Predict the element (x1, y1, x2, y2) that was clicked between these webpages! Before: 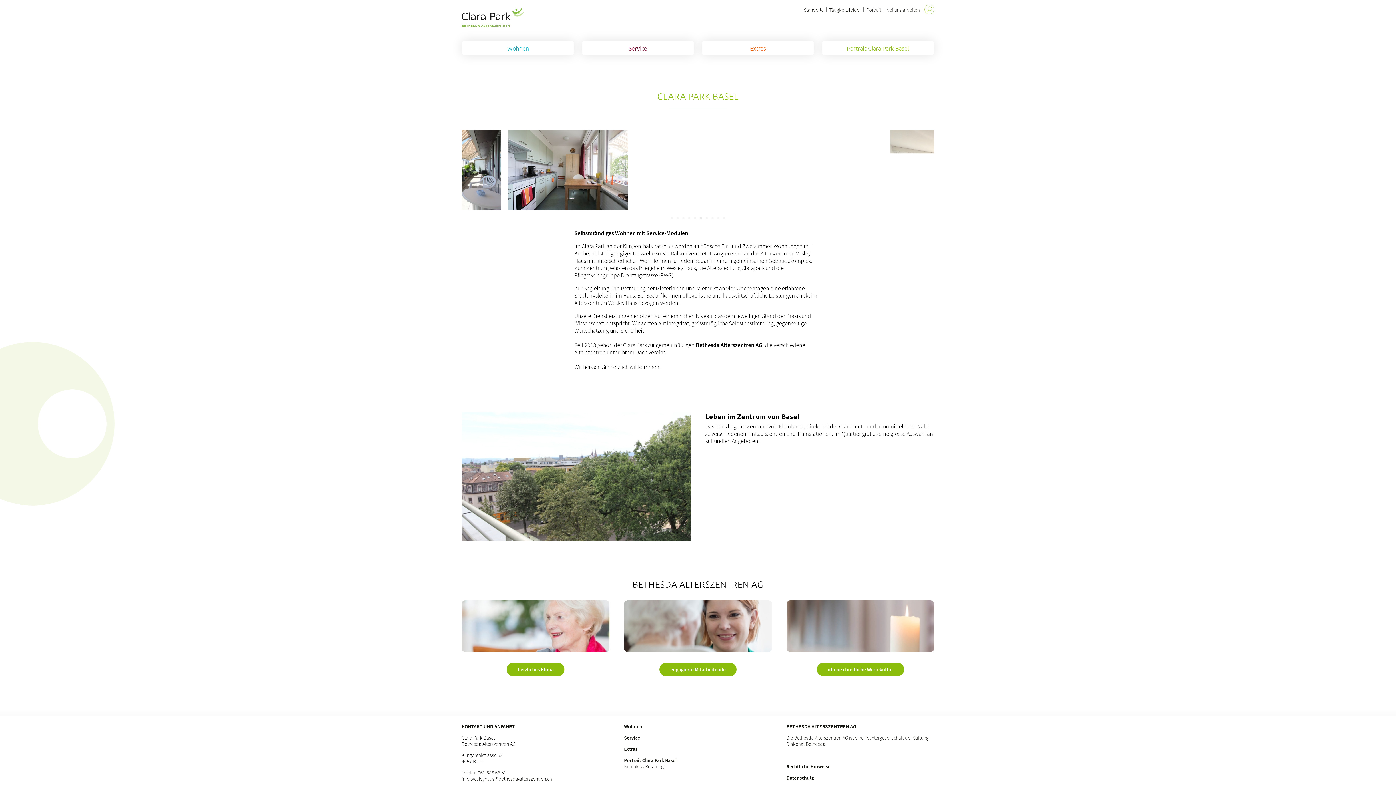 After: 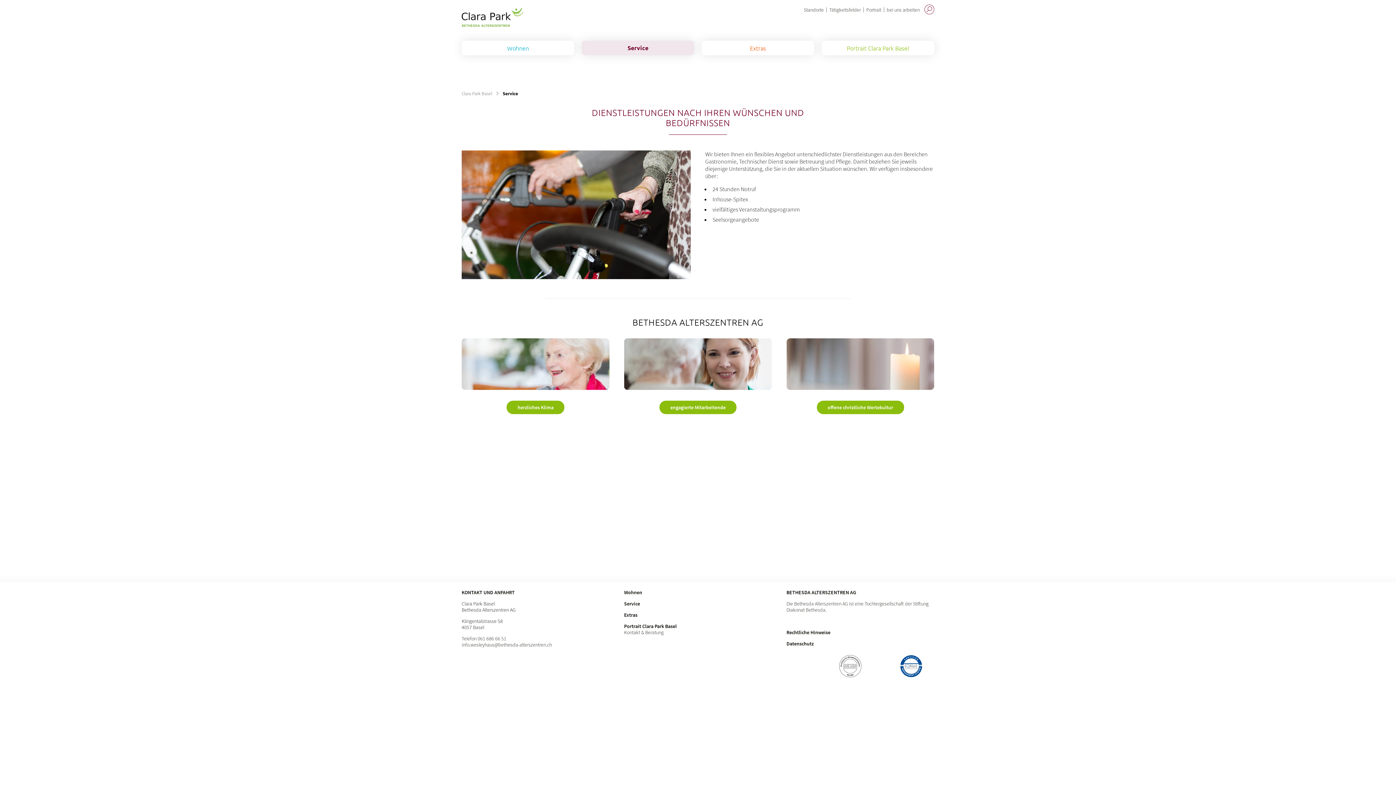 Action: label: Service bbox: (581, 40, 694, 55)